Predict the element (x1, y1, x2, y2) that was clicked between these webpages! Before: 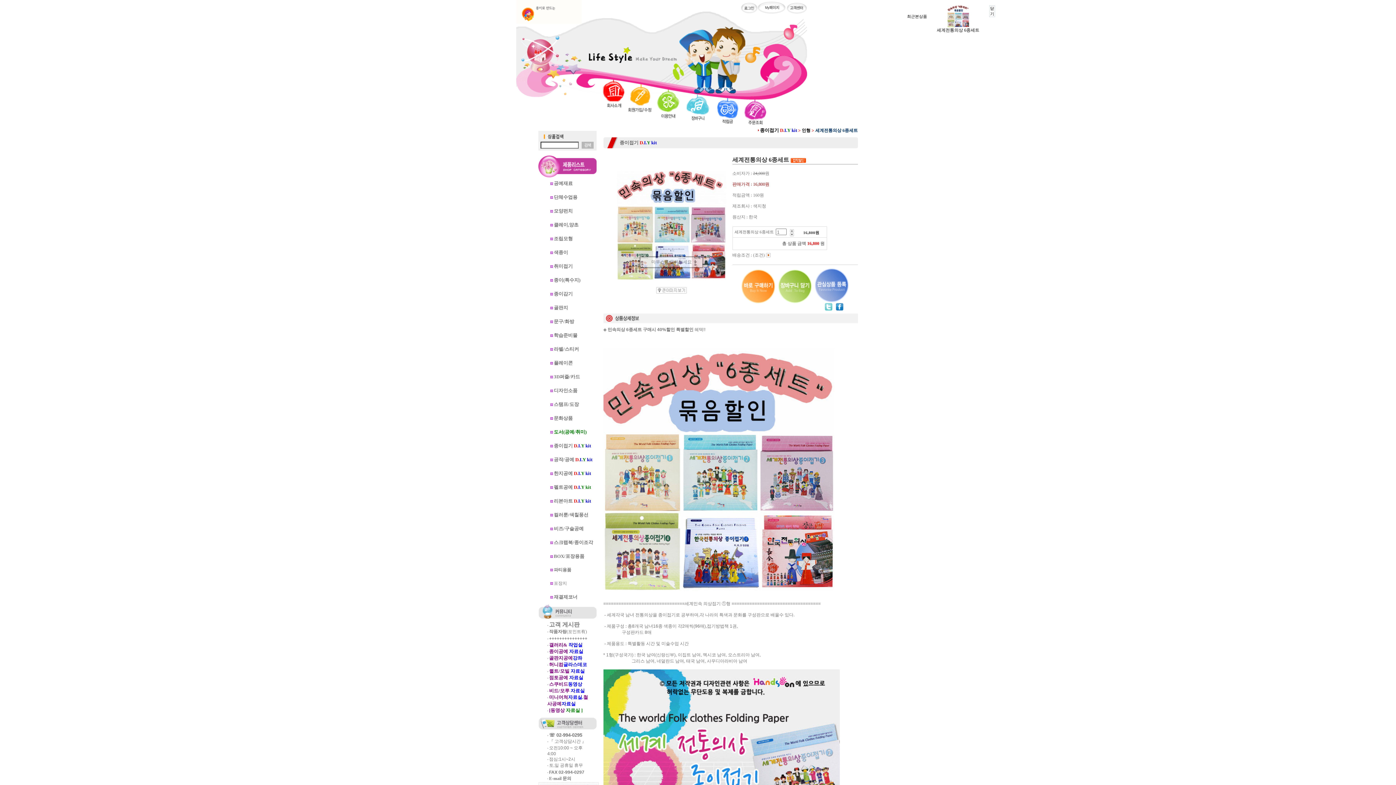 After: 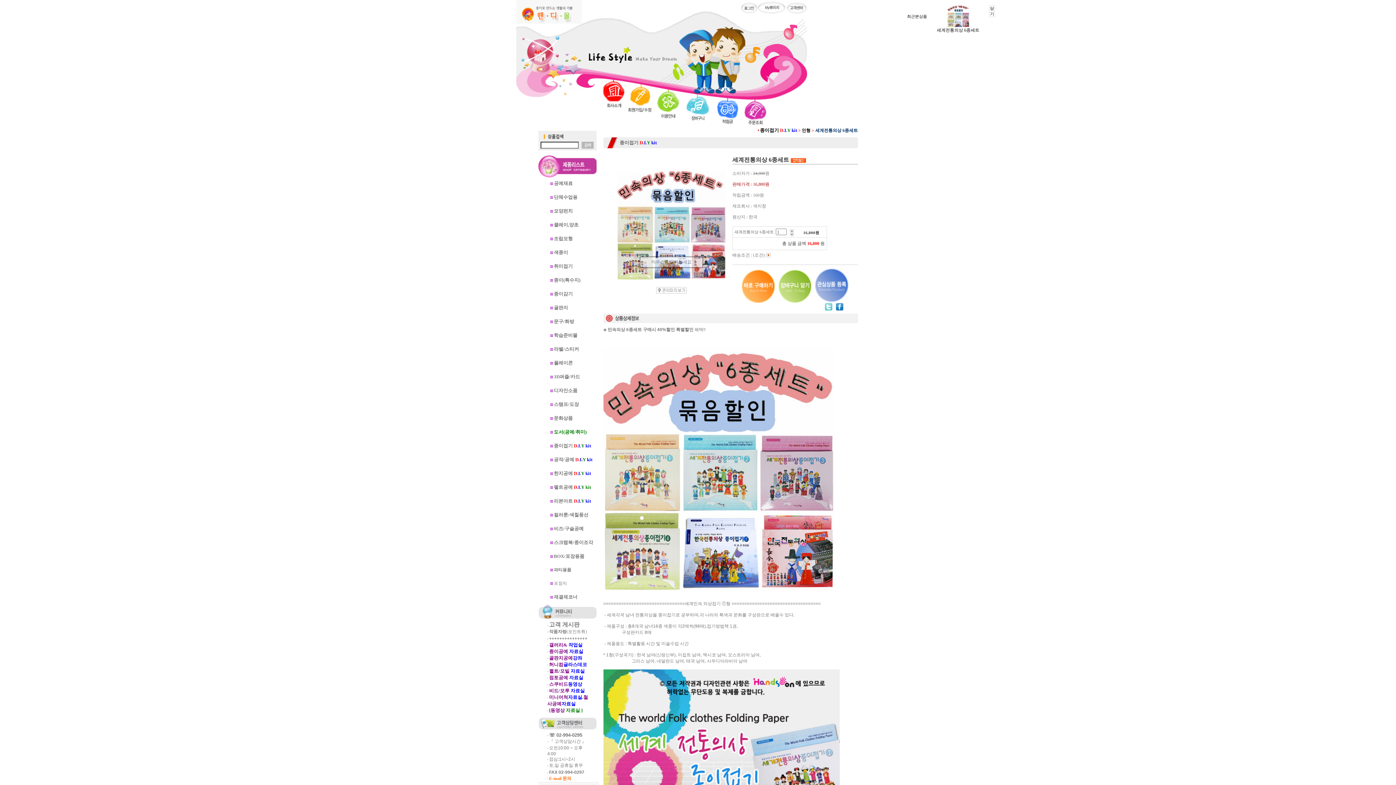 Action: label: E-mail 문의 bbox: (549, 776, 571, 781)